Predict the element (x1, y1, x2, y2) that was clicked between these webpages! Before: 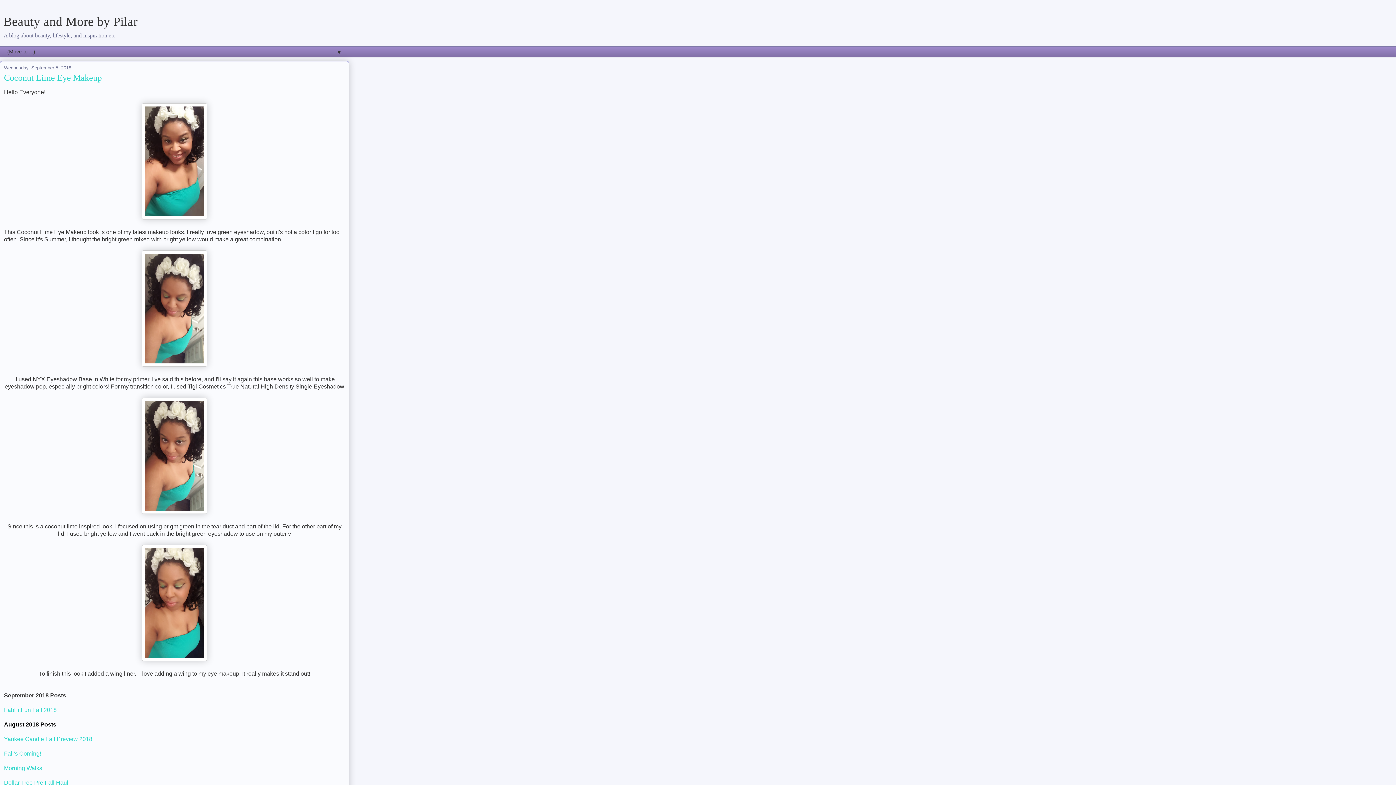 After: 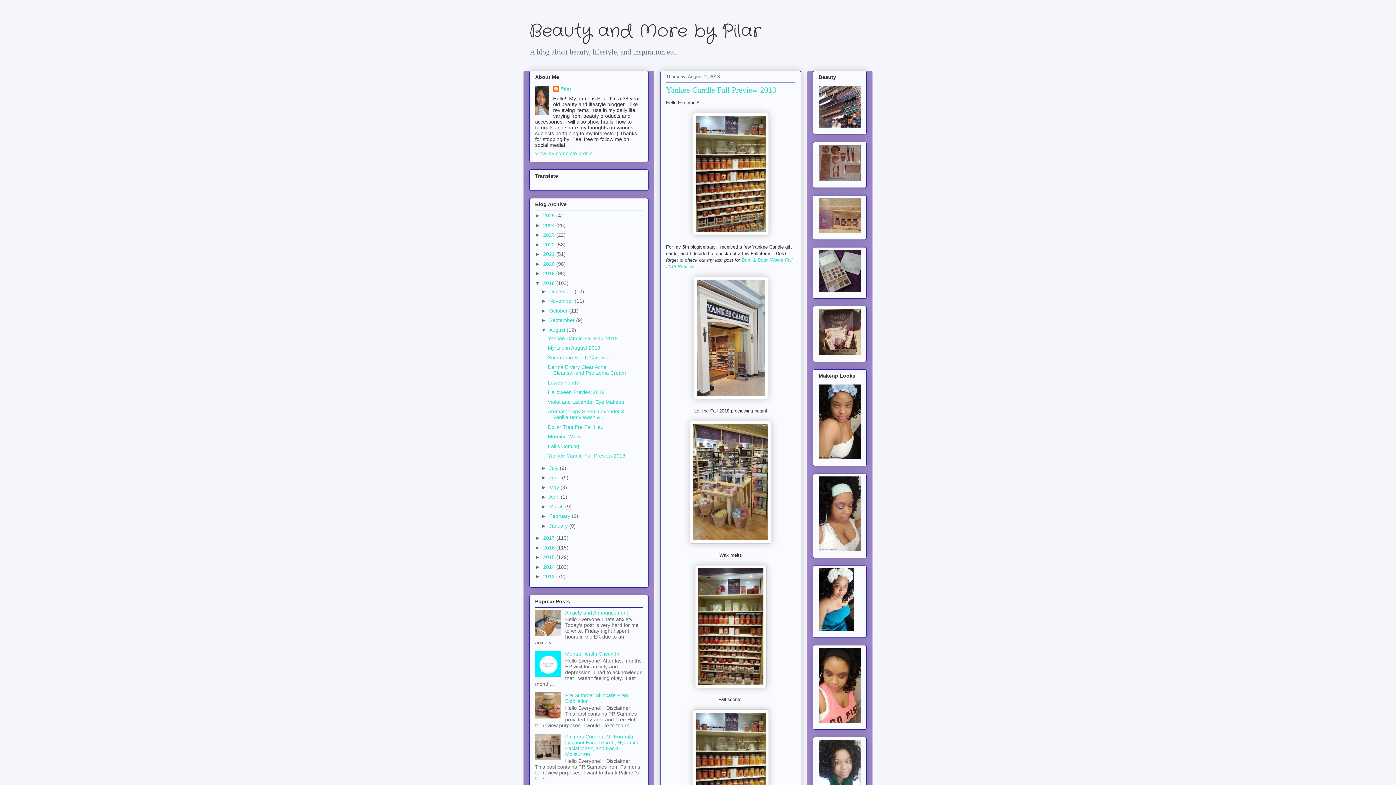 Action: label: Yankee Candle Fall Preview 2018 bbox: (4, 736, 92, 742)